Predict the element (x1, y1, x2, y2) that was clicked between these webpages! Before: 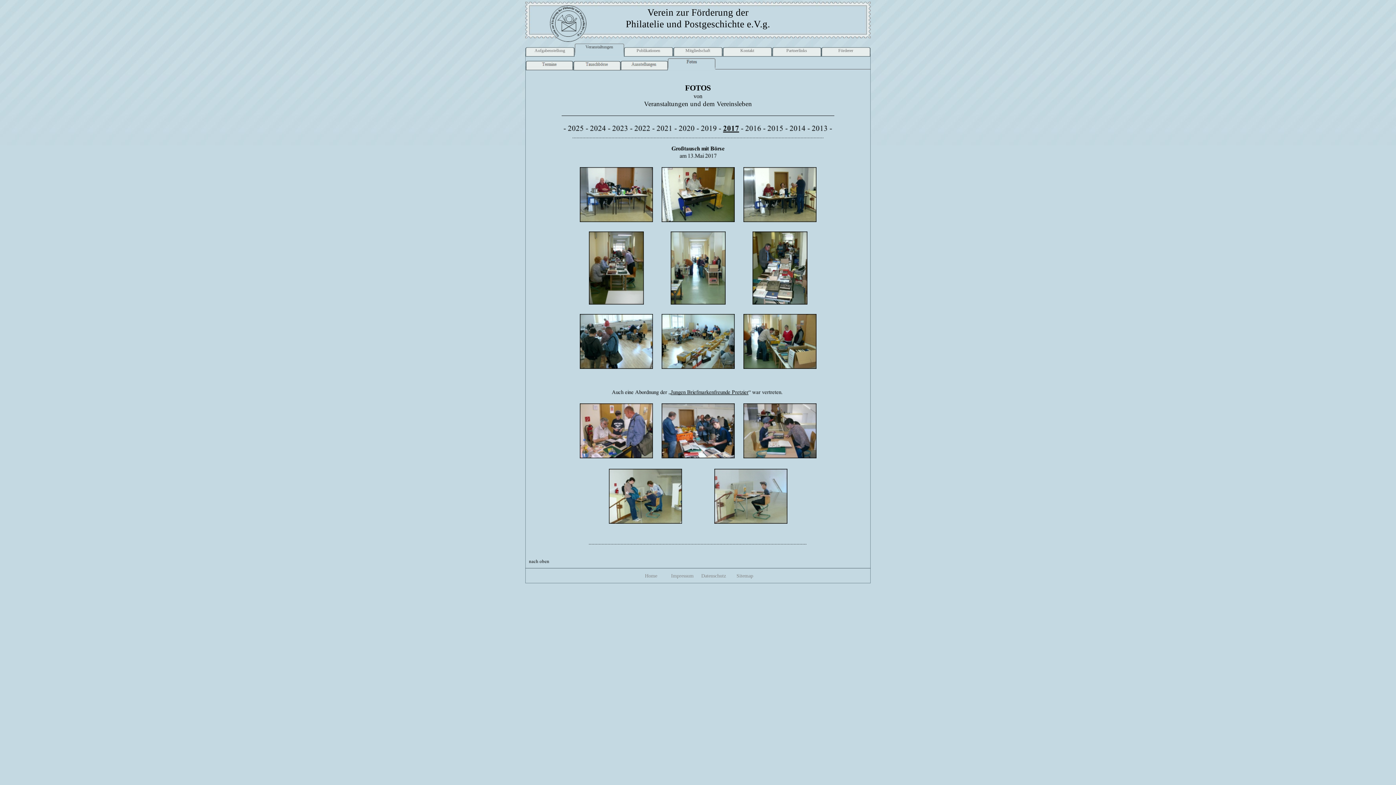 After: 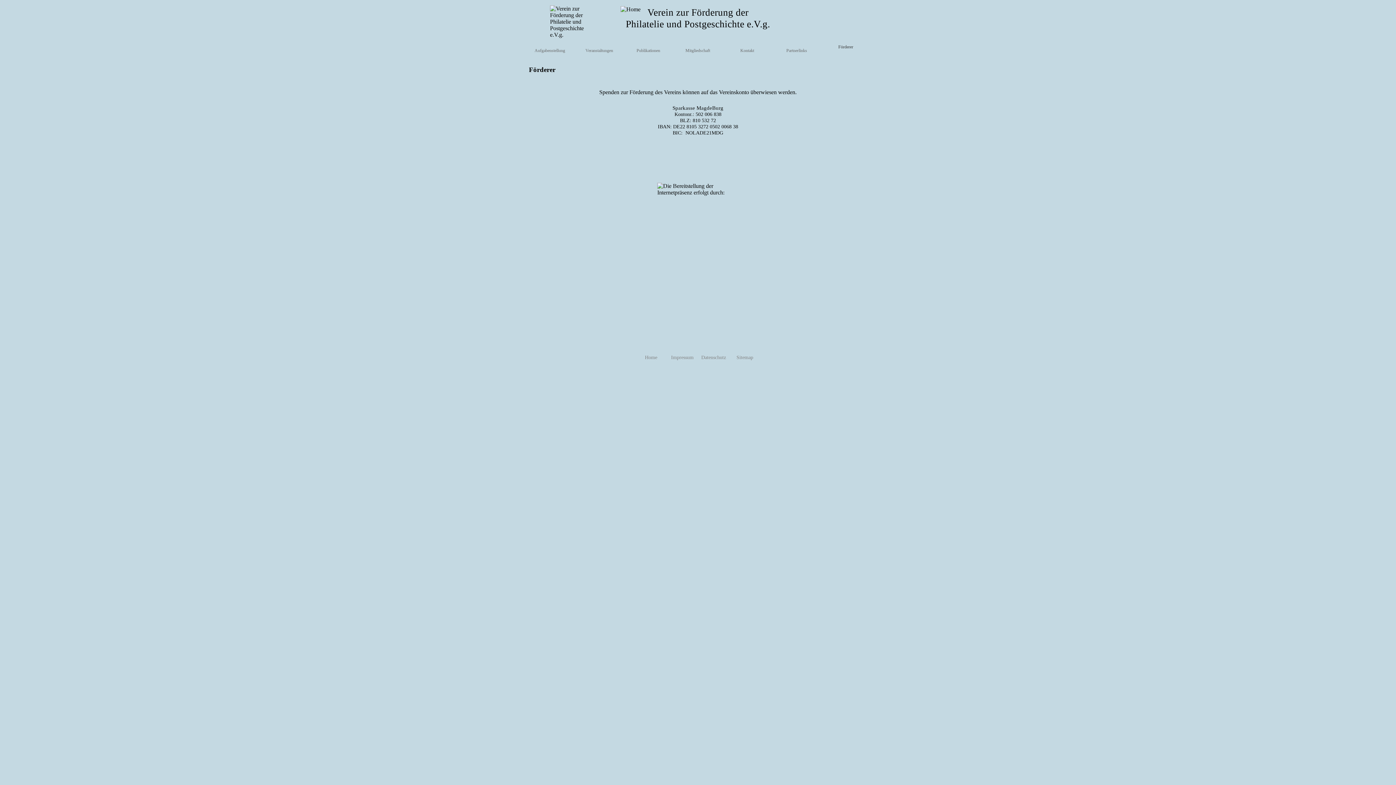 Action: bbox: (821, 43, 870, 56) label: Förderer